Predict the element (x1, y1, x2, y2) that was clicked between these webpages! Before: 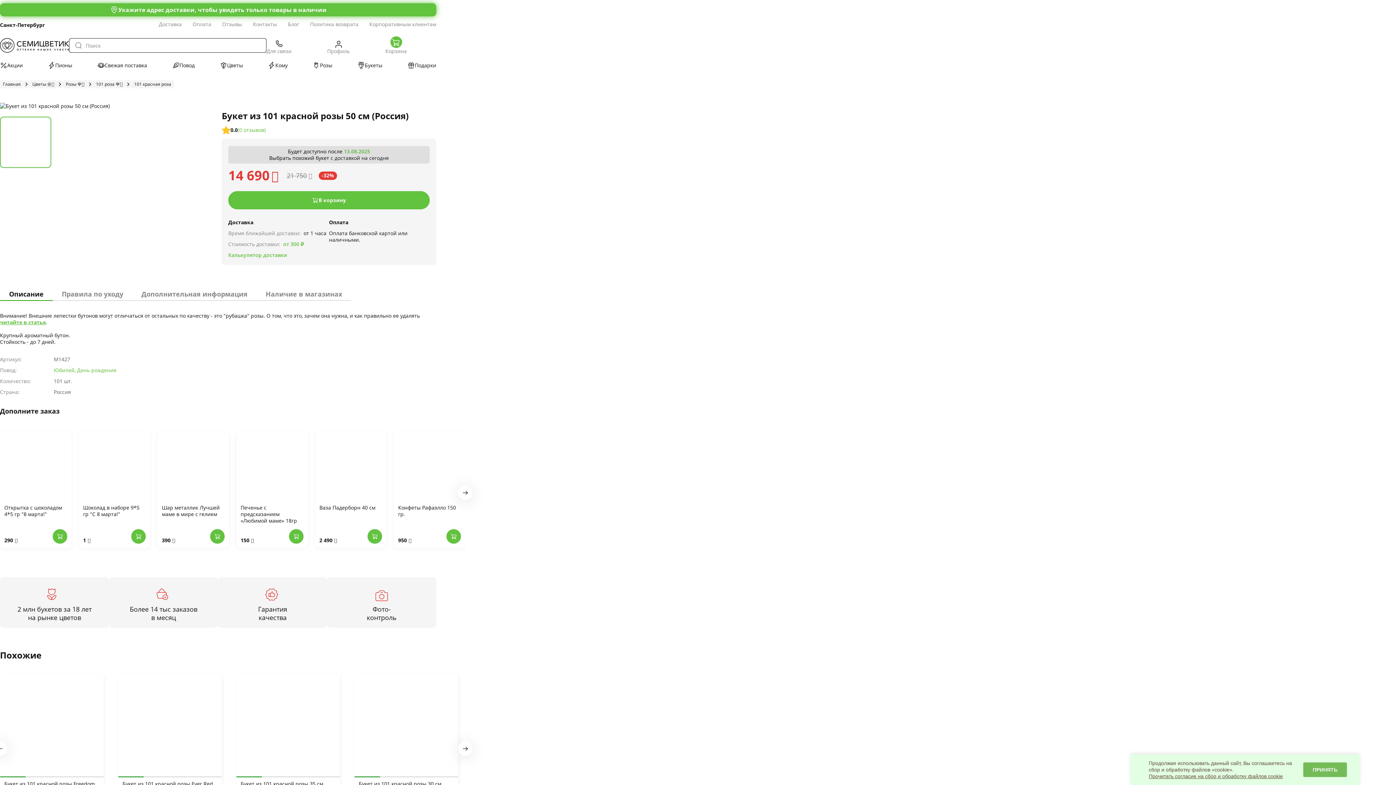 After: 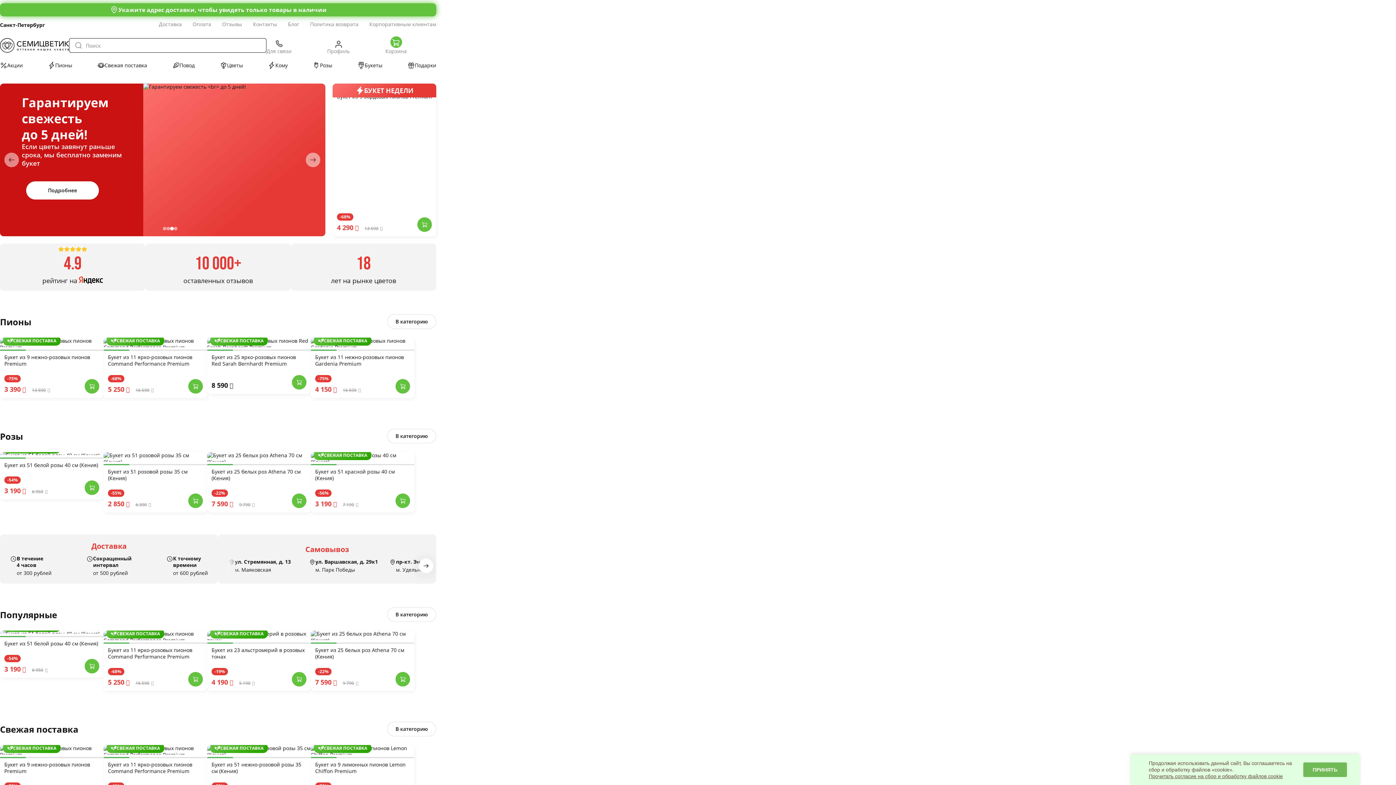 Action: bbox: (0, 38, 69, 52)